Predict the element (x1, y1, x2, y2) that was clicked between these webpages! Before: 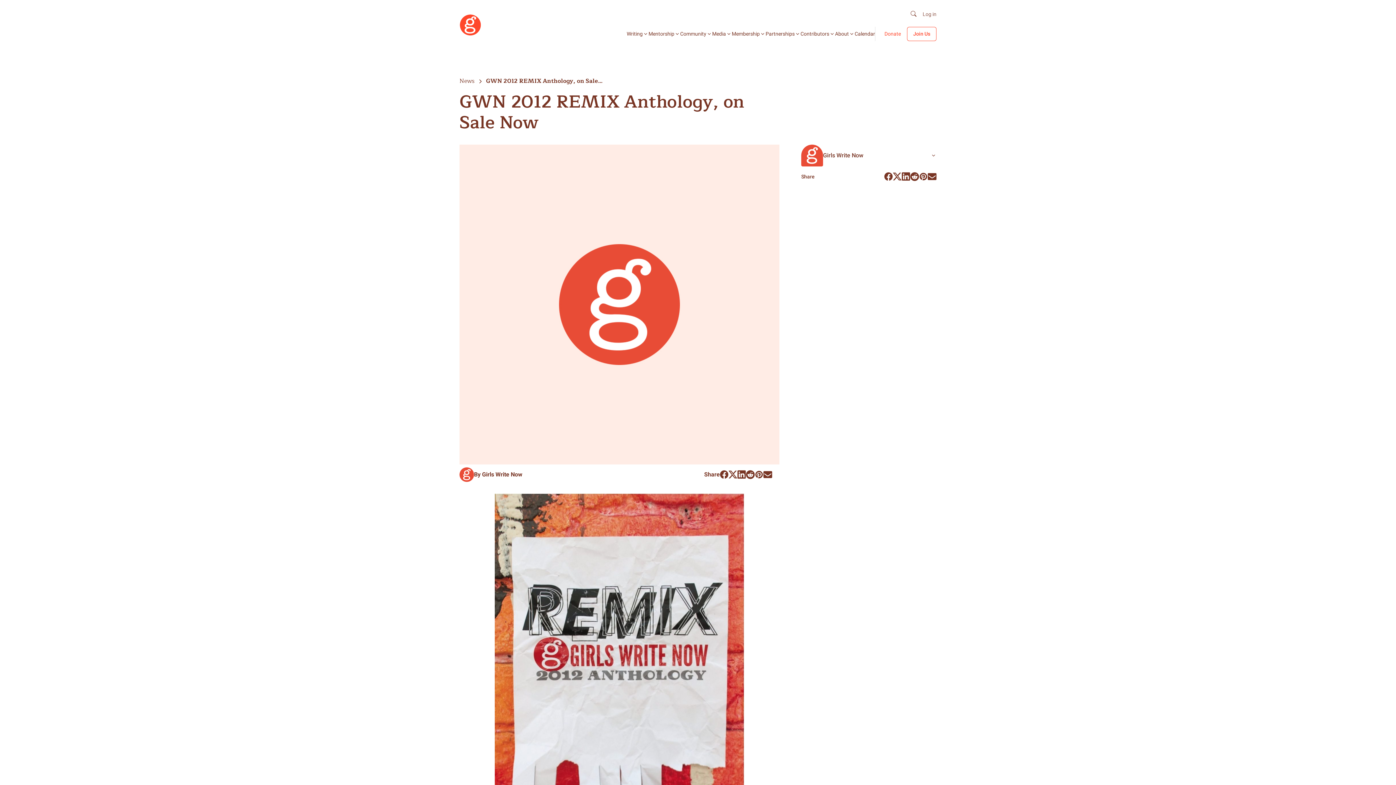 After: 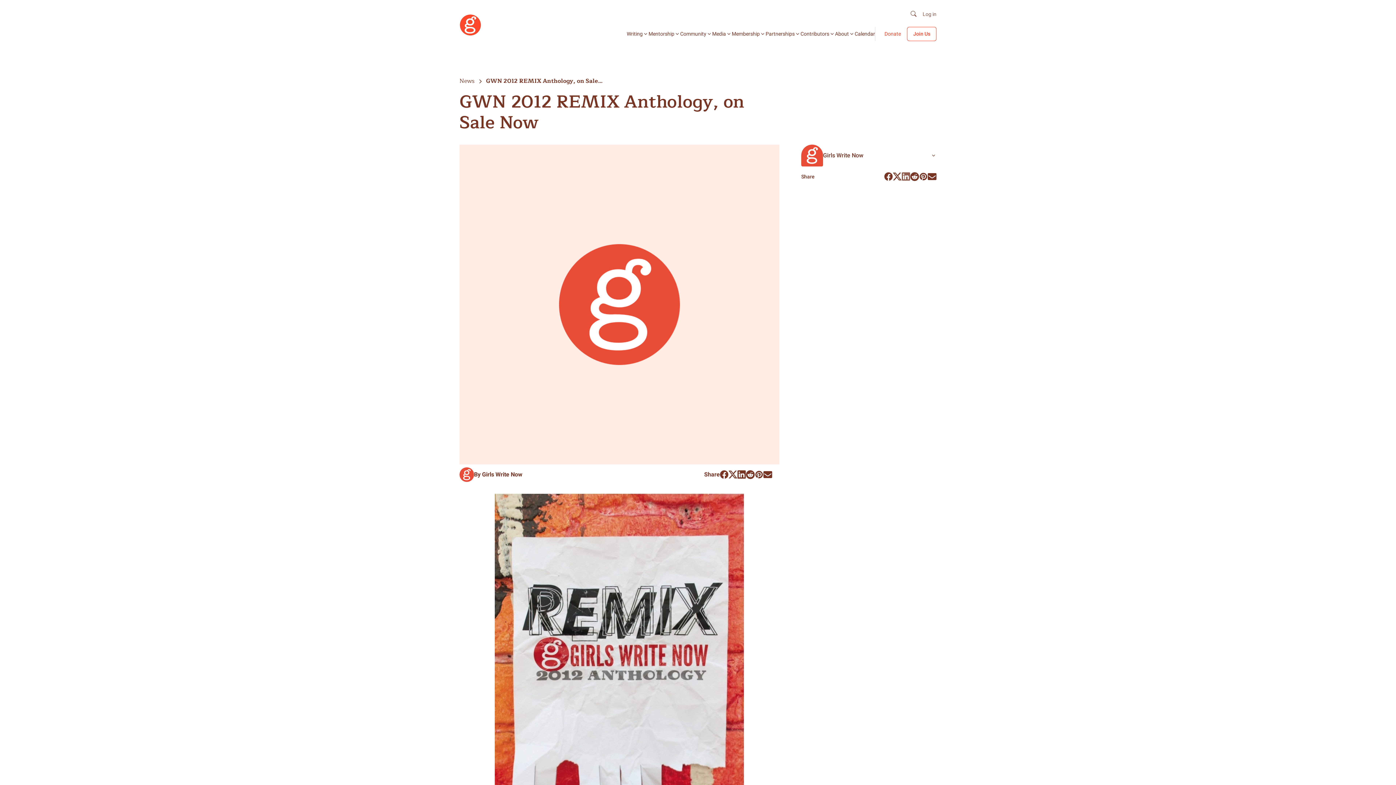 Action: bbox: (901, 172, 910, 181)